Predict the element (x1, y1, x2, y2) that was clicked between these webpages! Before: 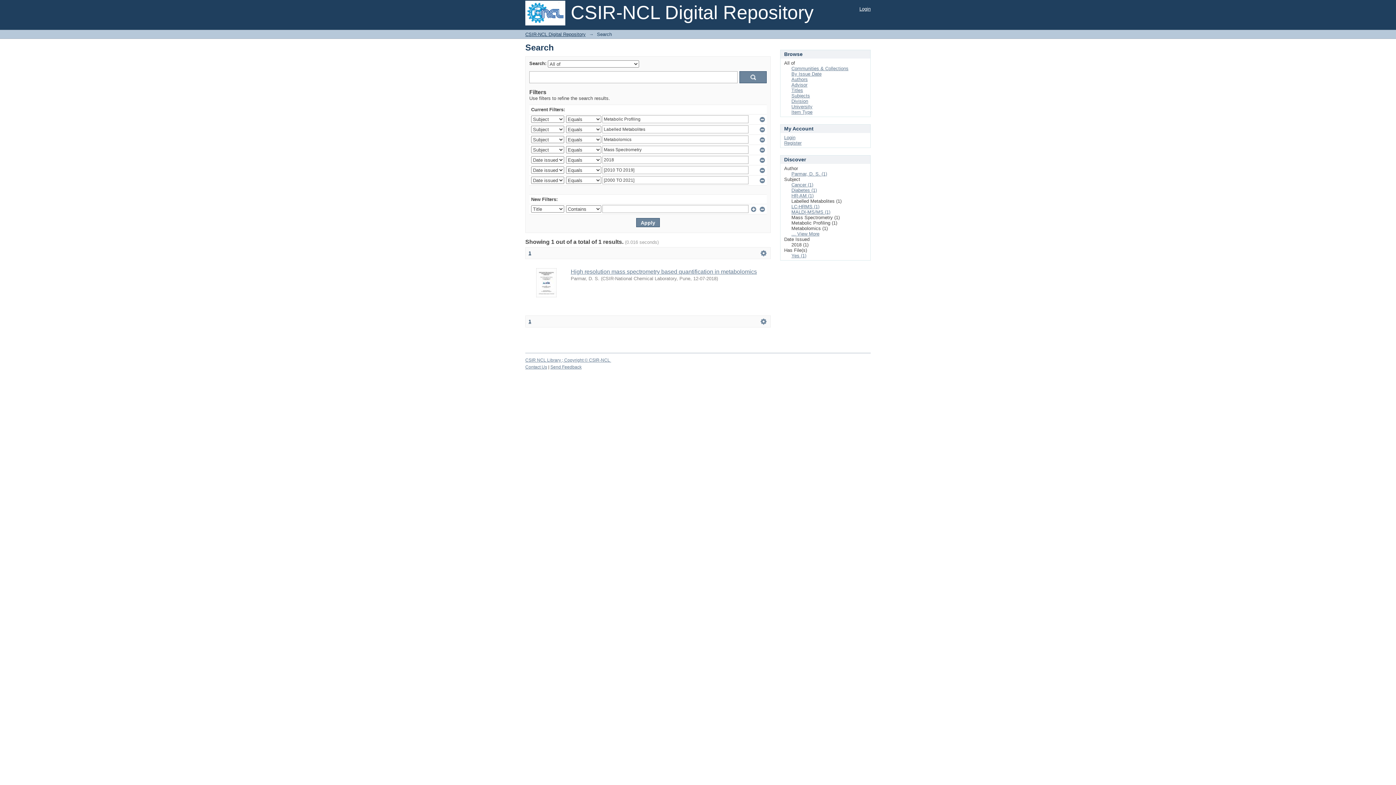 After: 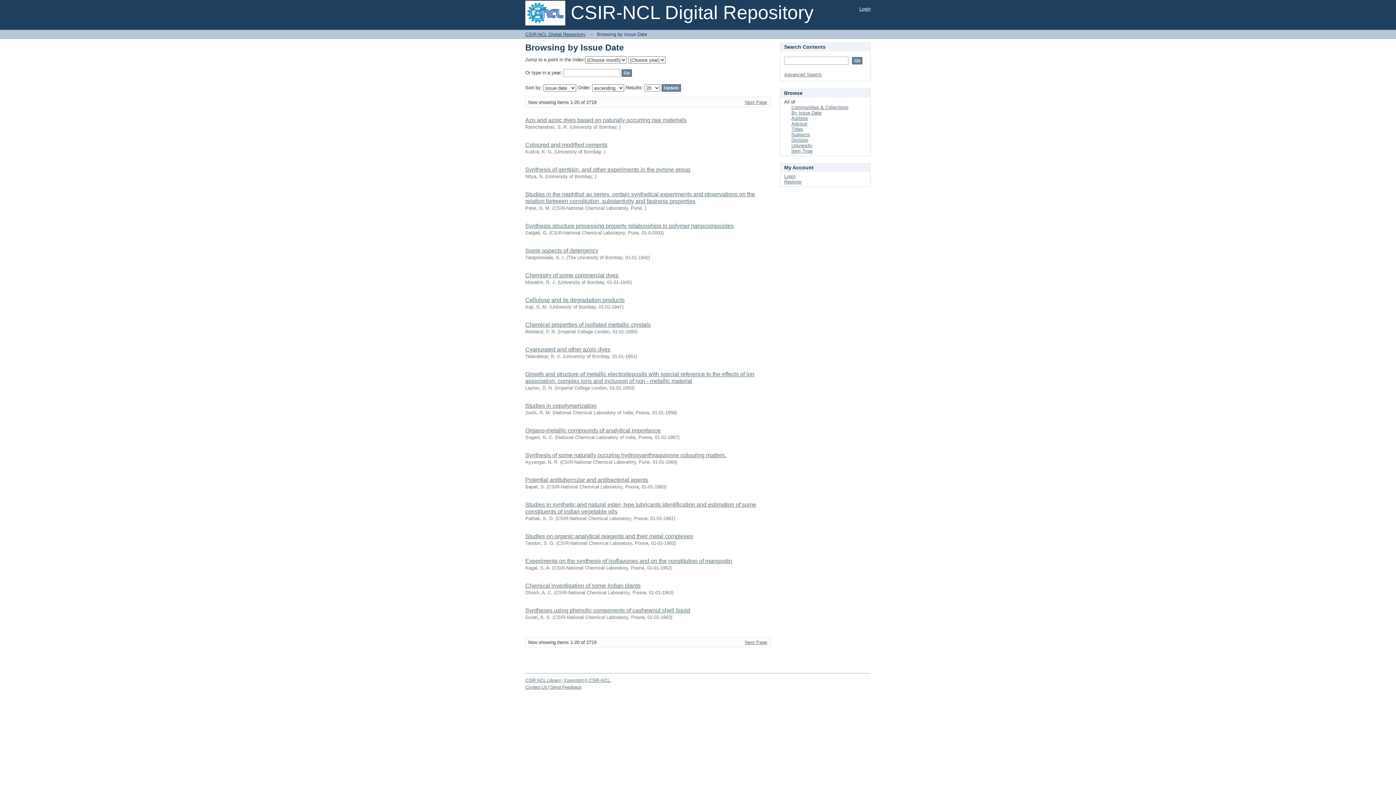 Action: bbox: (791, 71, 821, 76) label: By Issue Date